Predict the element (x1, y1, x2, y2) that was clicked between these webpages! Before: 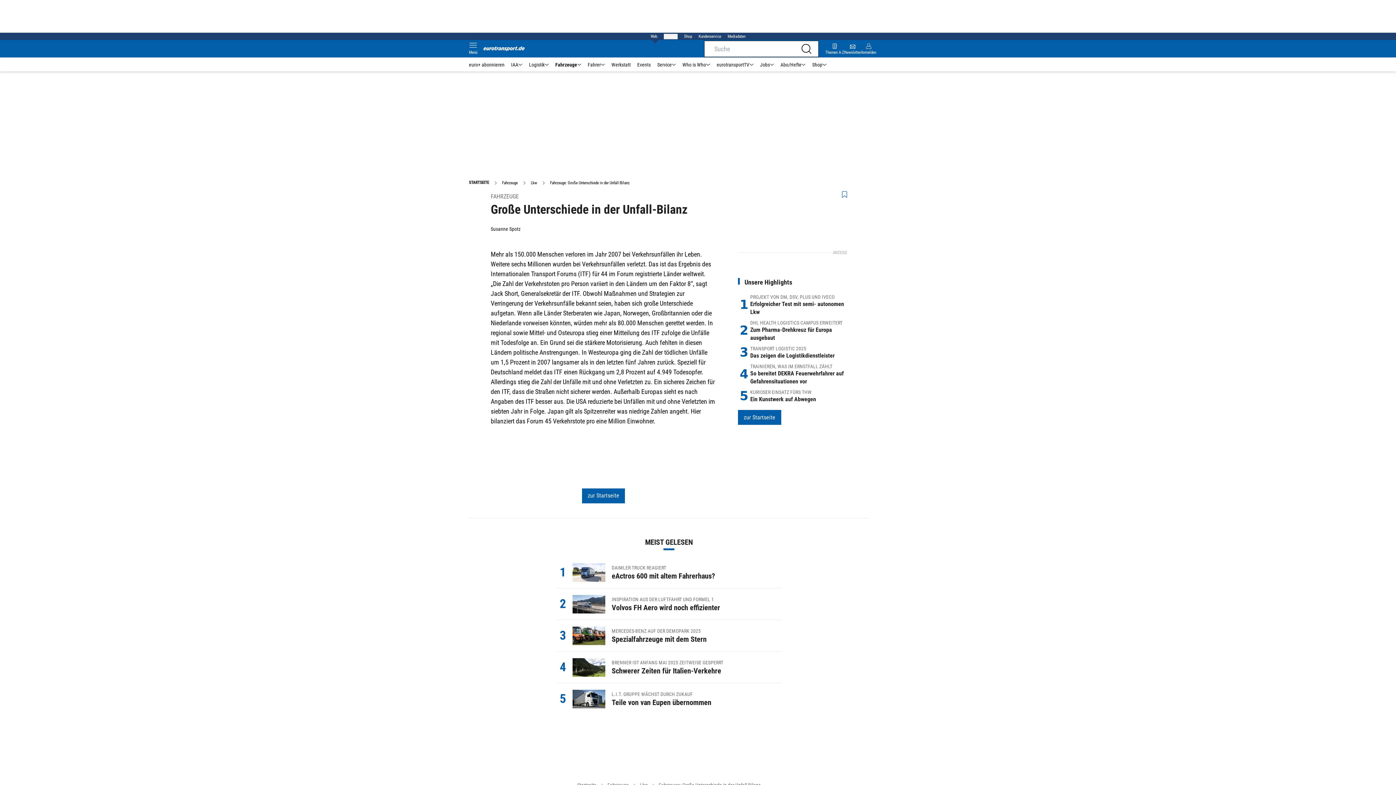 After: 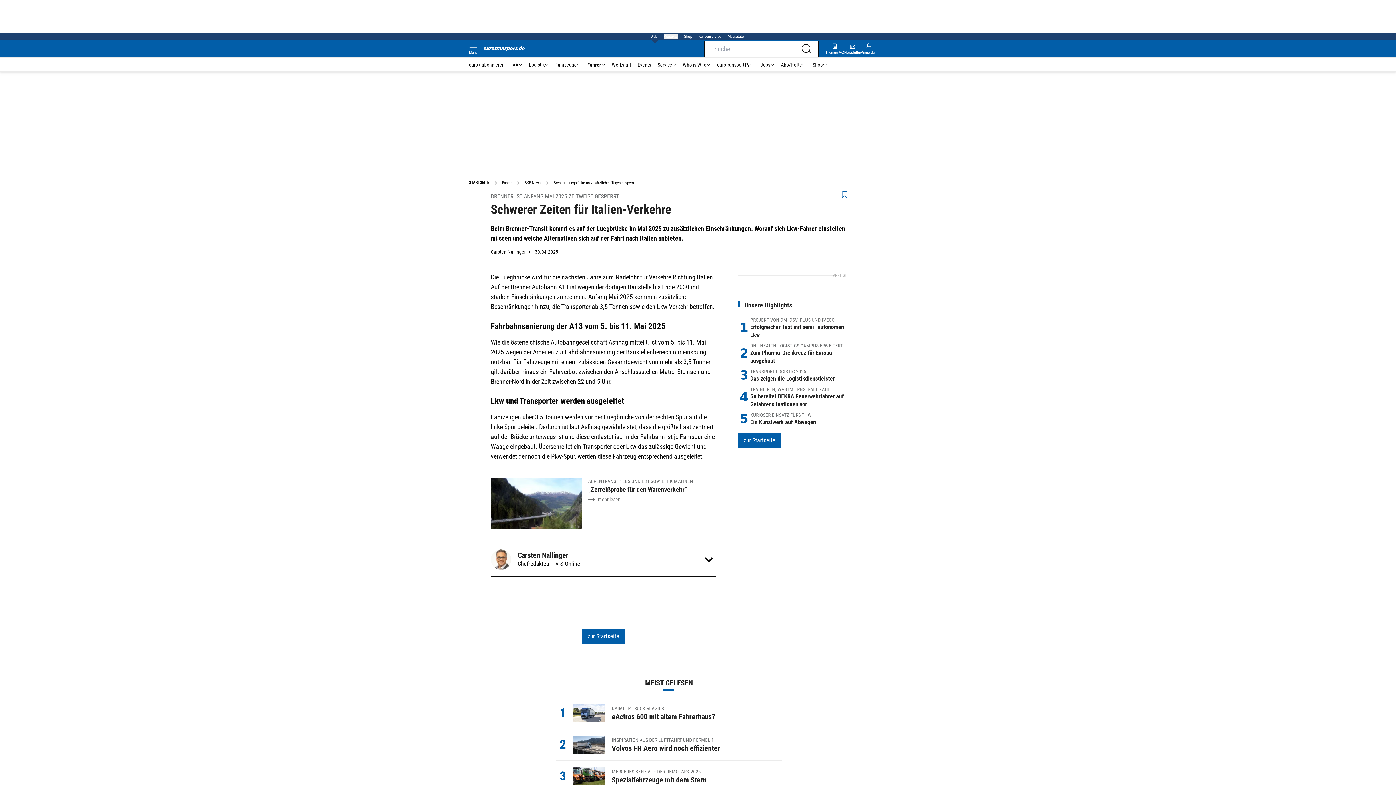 Action: bbox: (556, 652, 781, 683) label: 4
BRENNER IST ANFANG MAI 2025 ZEITWEISE GESPERRT
Schwerer Zeiten für Italien-Verkehre